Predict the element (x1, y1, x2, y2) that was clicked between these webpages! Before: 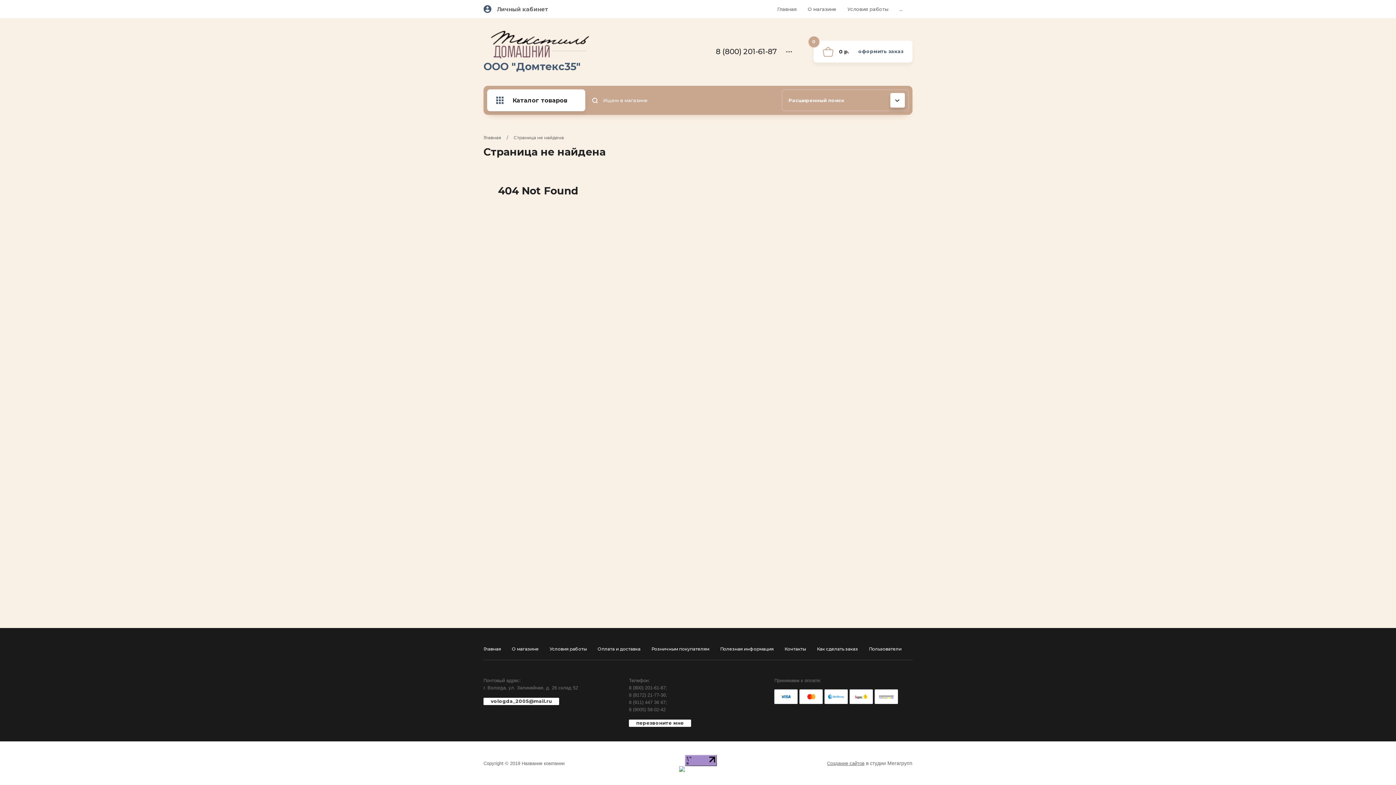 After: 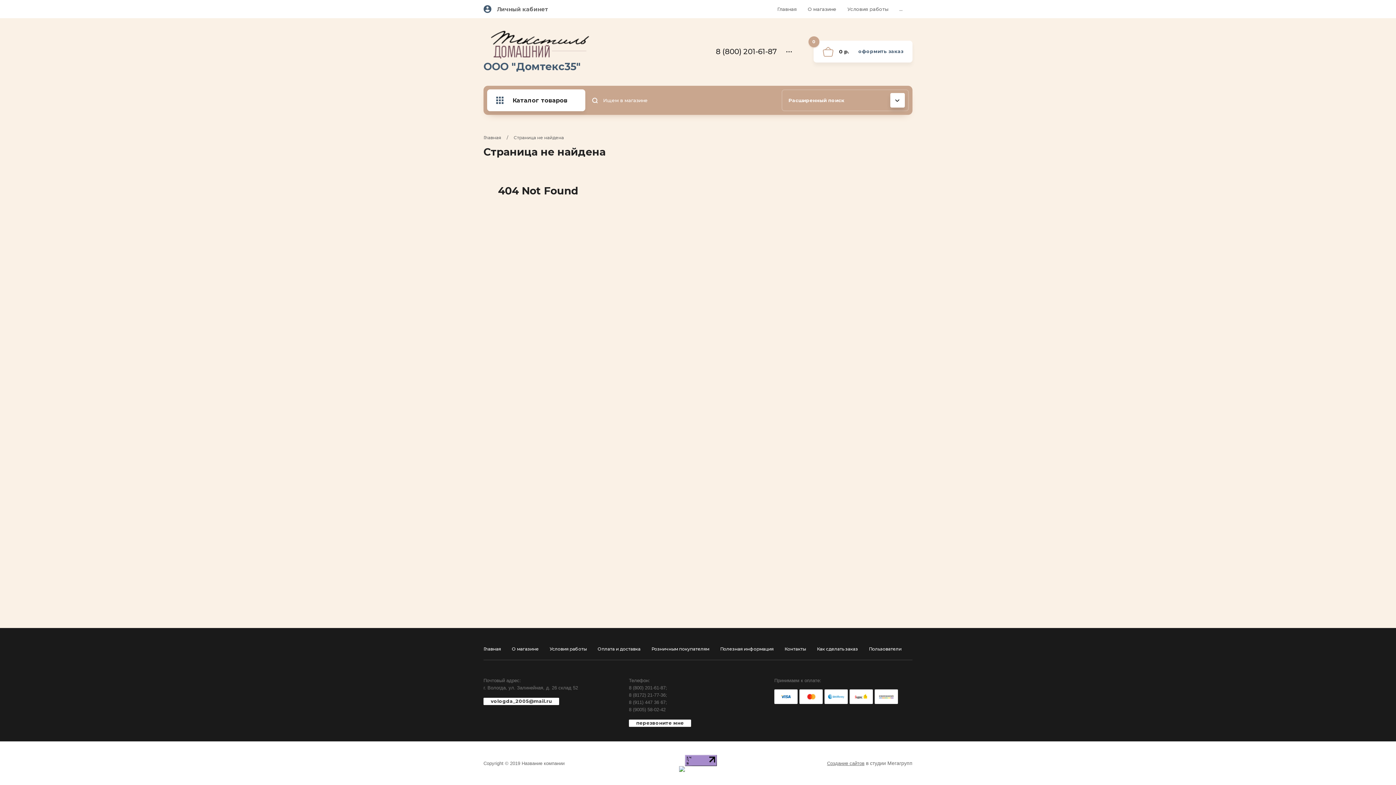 Action: bbox: (799, 689, 822, 704)